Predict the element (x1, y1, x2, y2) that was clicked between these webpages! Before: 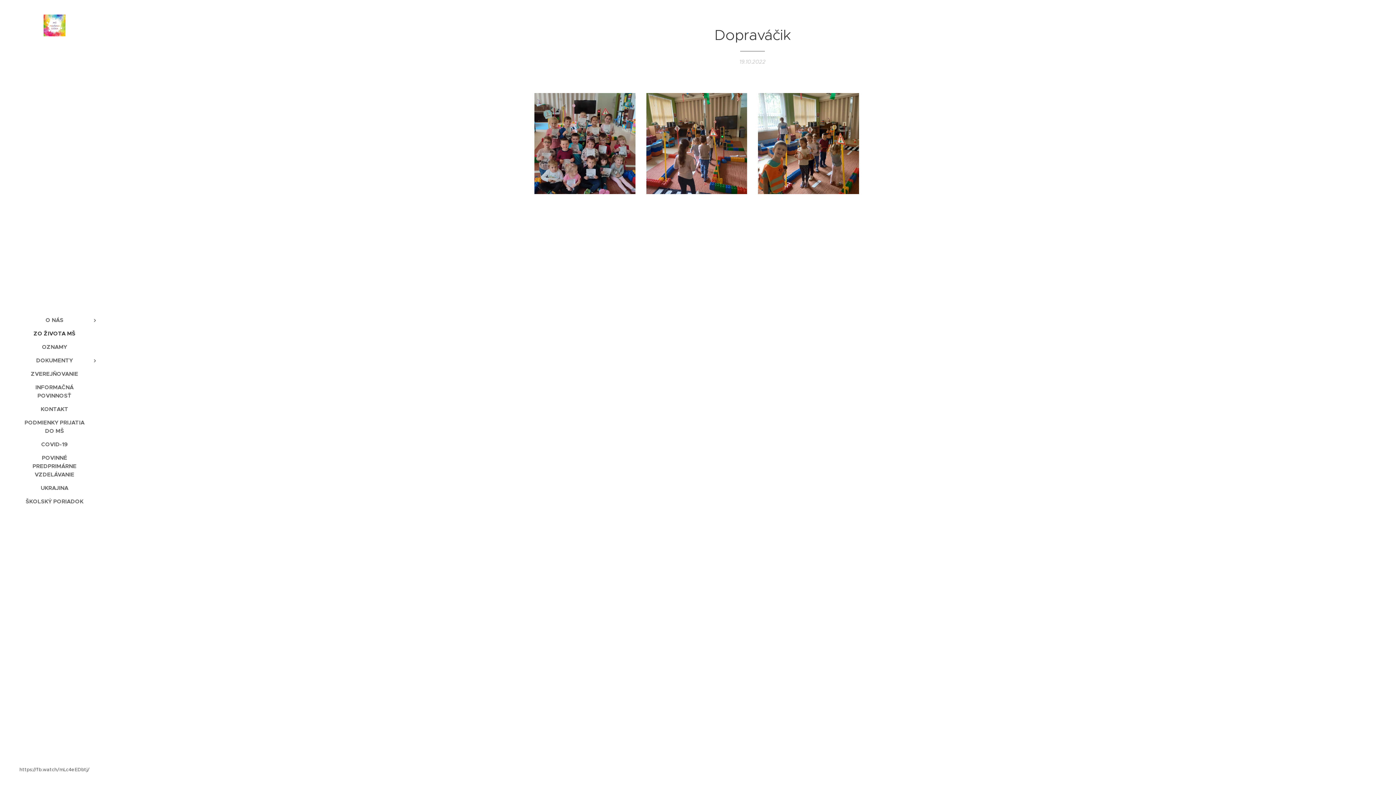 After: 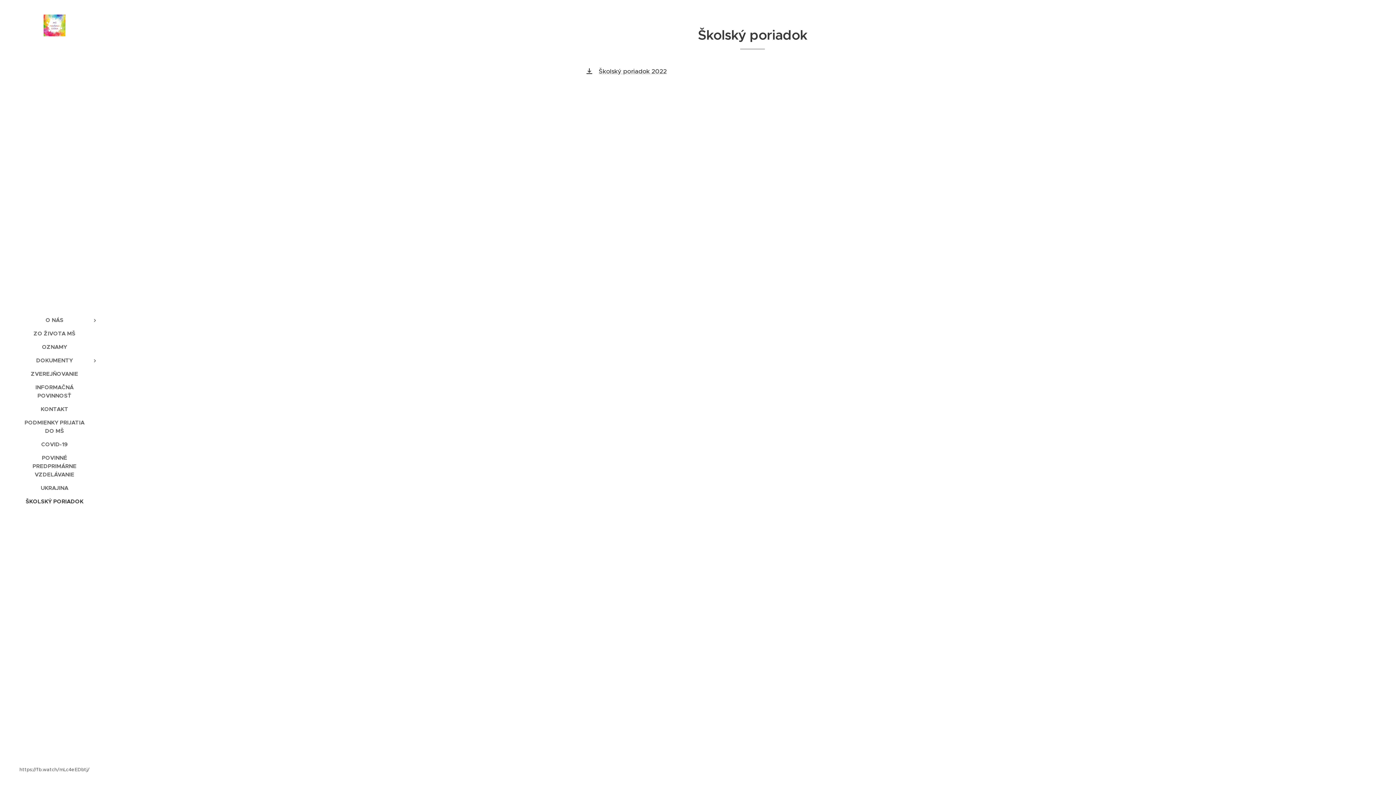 Action: label: ŠKOLSKÝ PORIADOK bbox: (2, 497, 106, 505)